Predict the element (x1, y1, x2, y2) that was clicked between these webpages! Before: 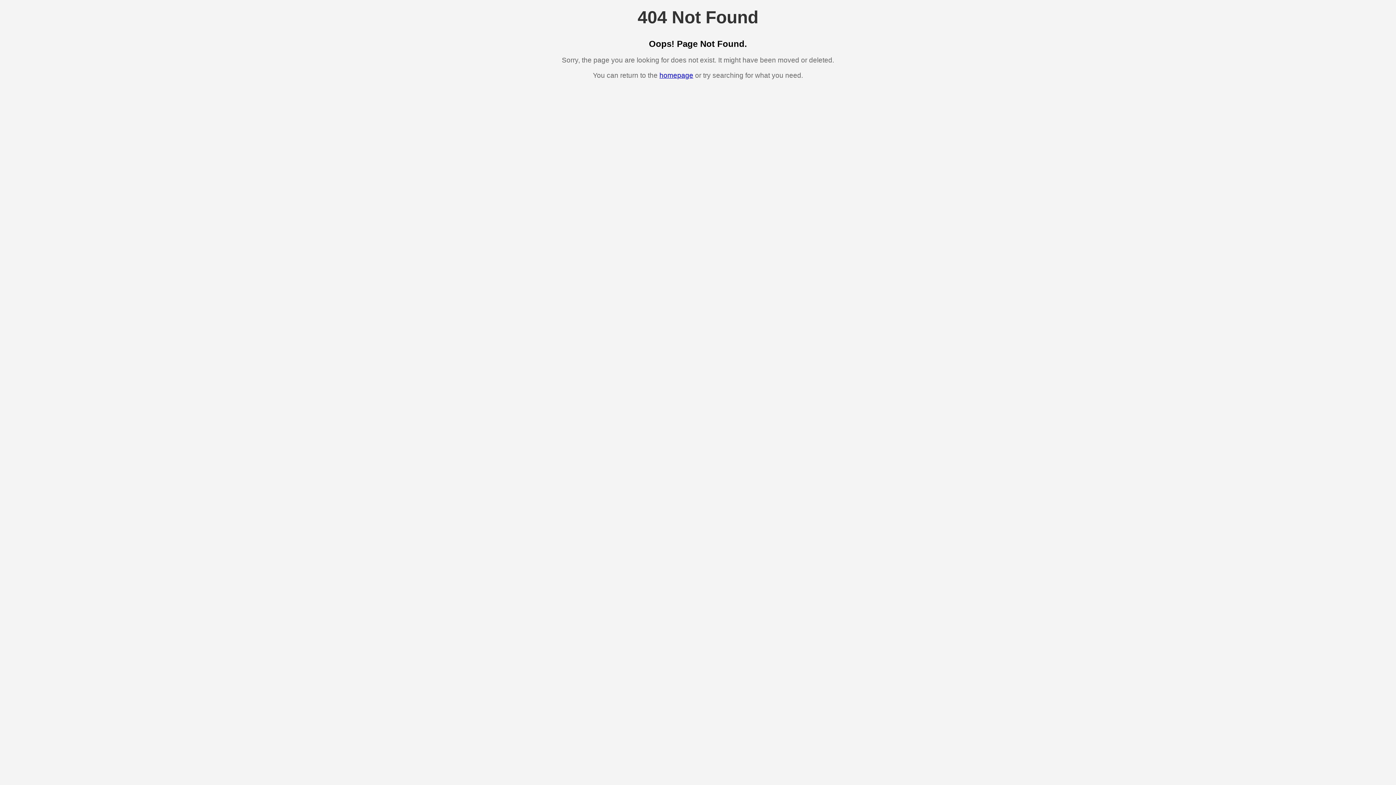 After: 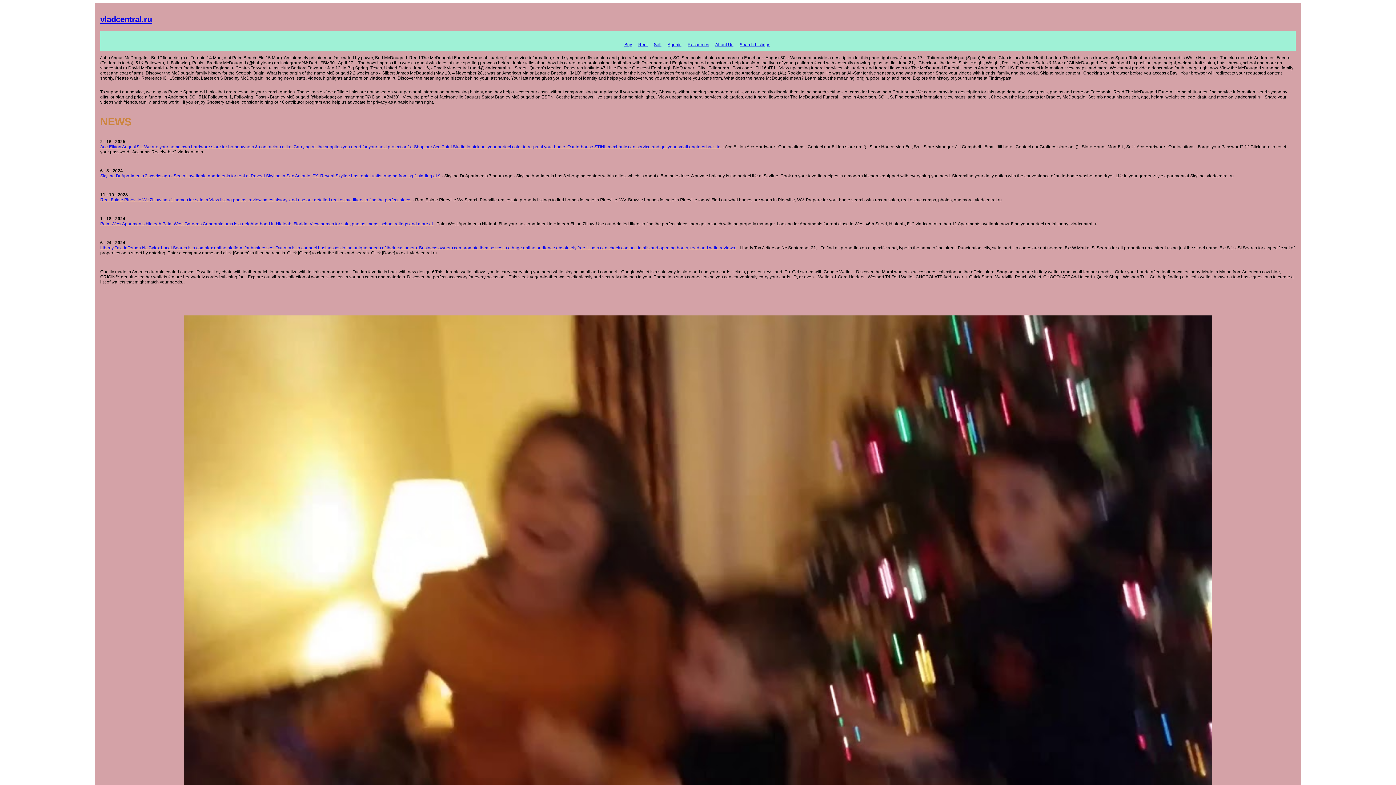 Action: label: homepage bbox: (659, 71, 693, 79)